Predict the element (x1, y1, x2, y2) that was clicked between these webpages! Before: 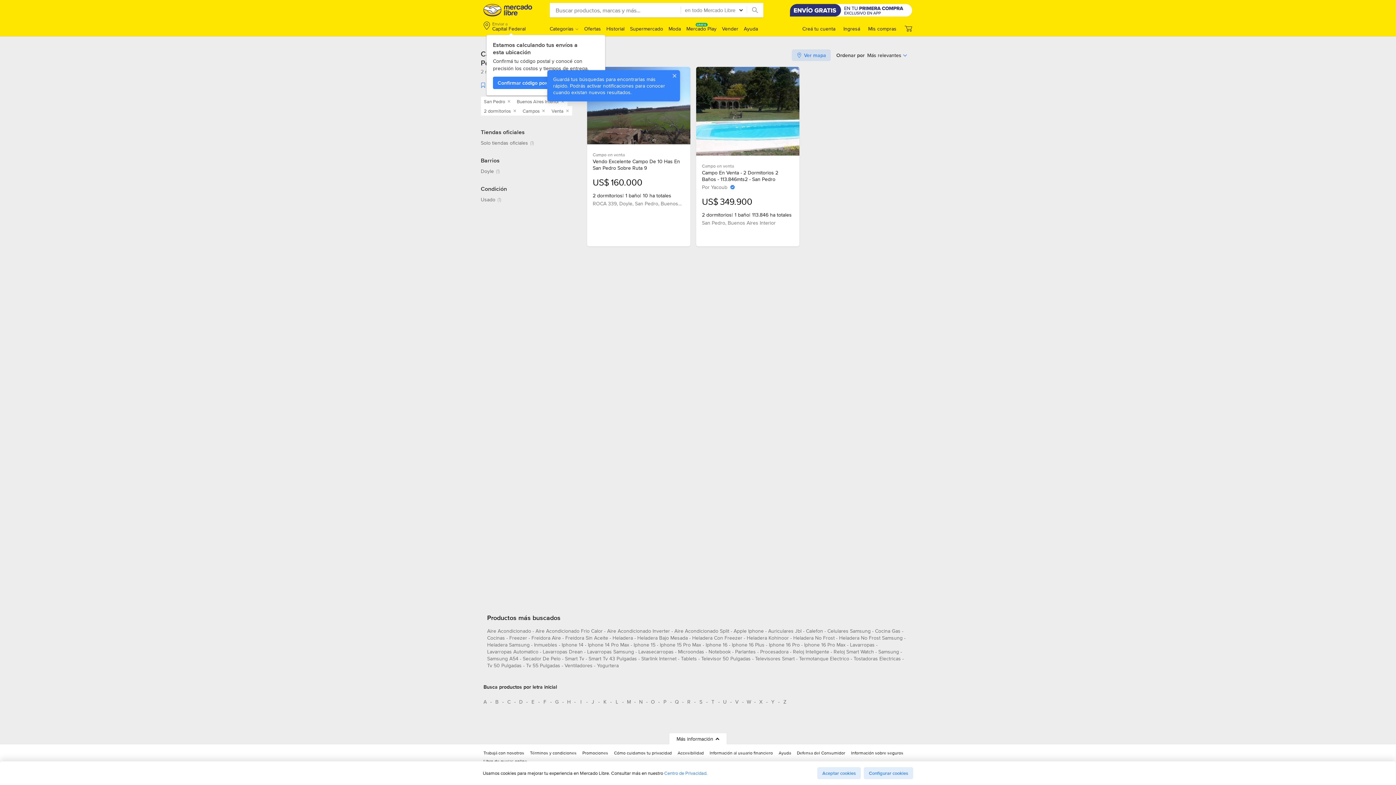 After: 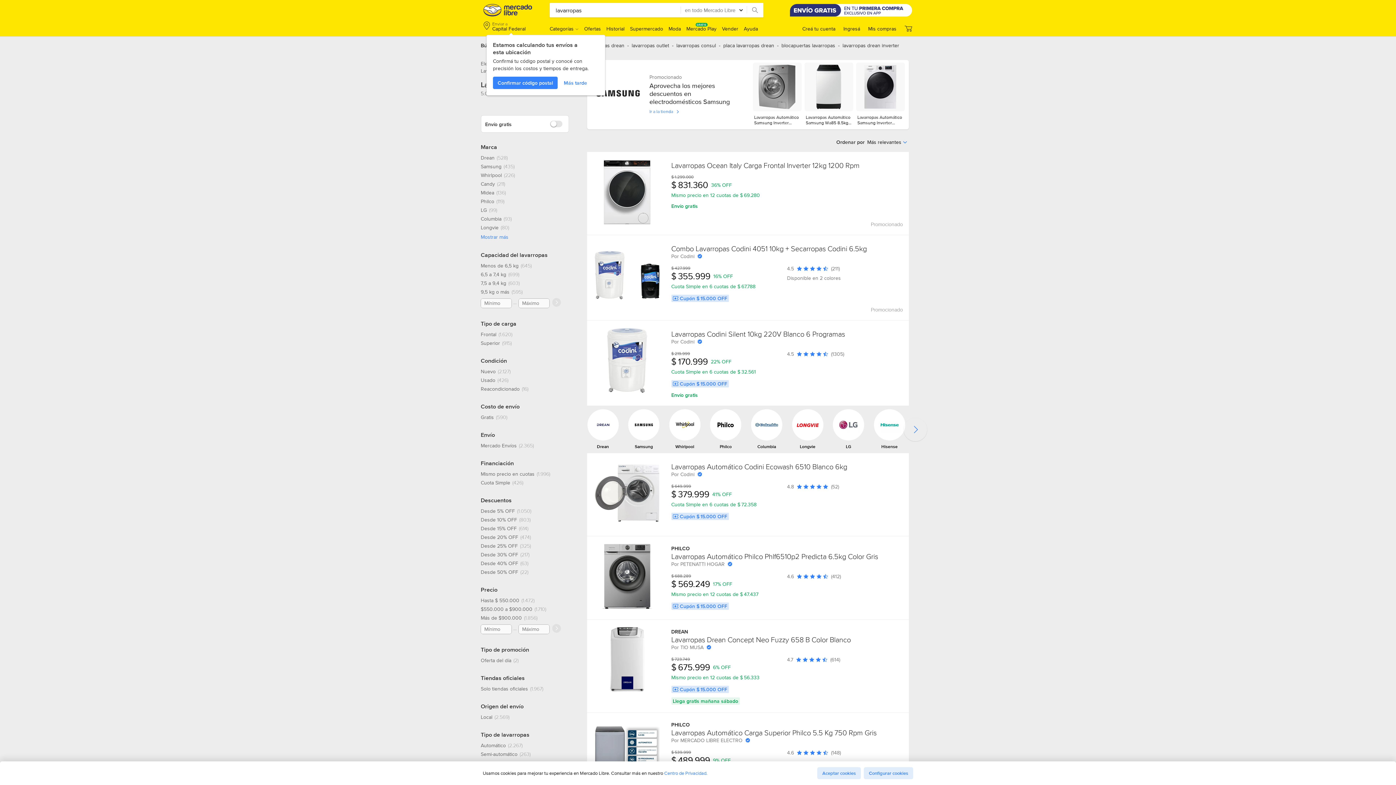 Action: bbox: (850, 641, 874, 651) label: lavarropas